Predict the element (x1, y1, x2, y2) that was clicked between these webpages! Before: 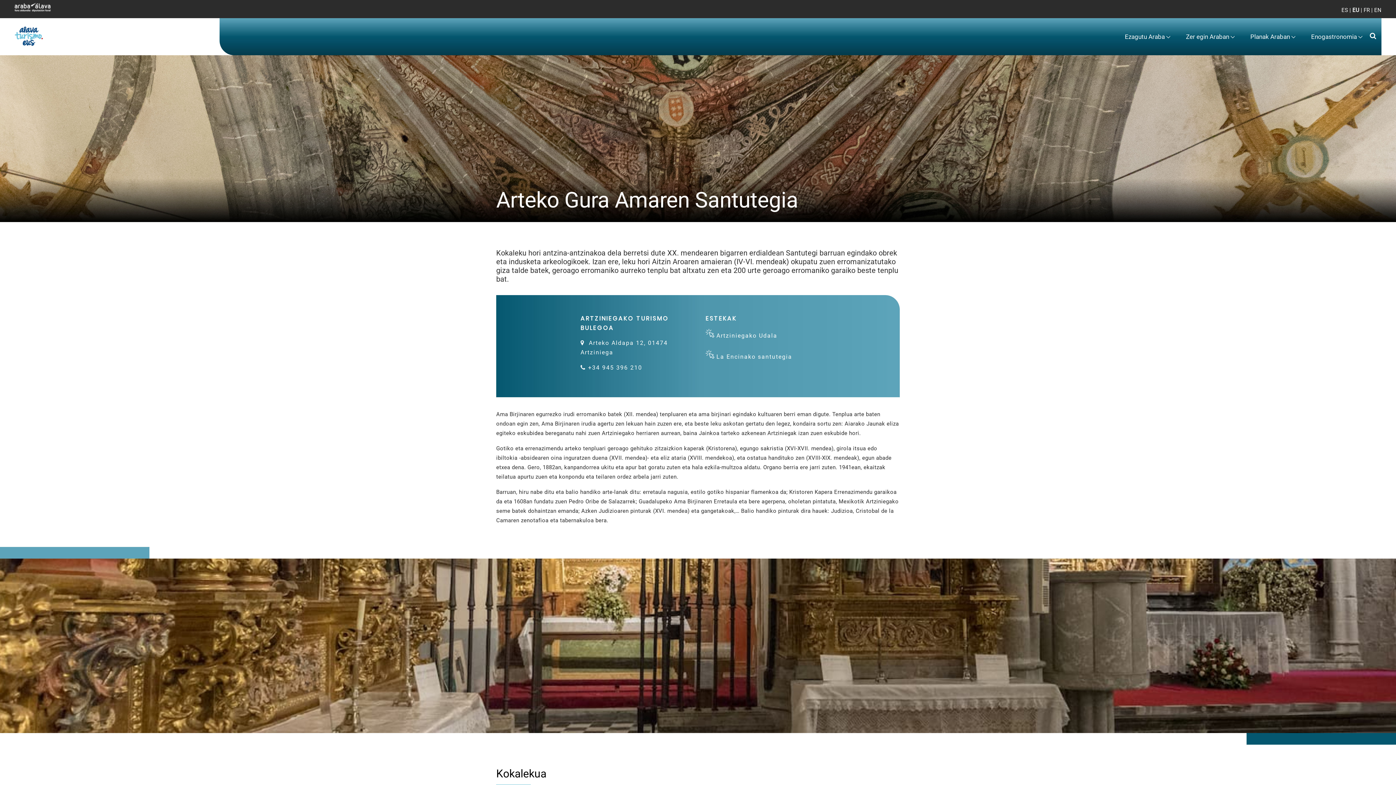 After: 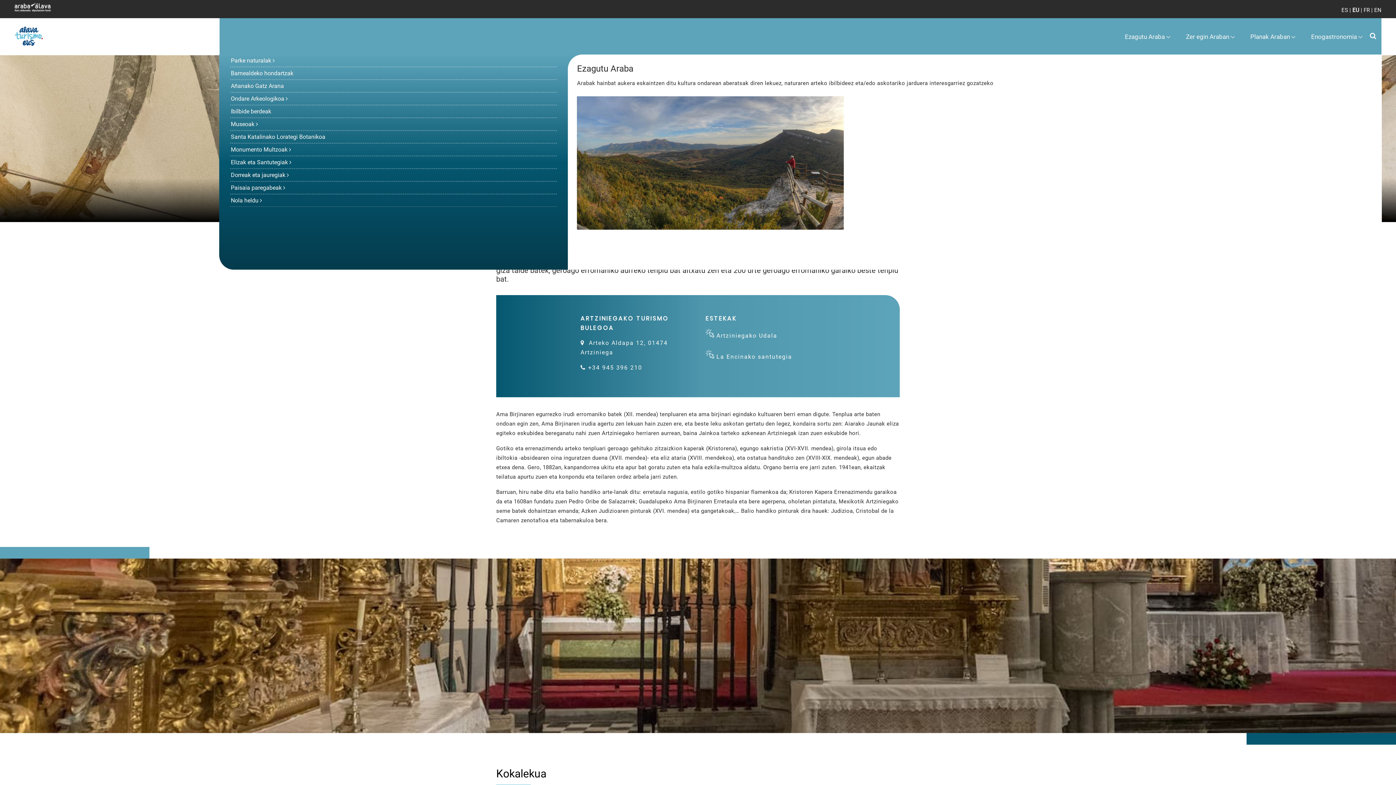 Action: bbox: (1122, 32, 1173, 40) label: Ezagutu Araba 